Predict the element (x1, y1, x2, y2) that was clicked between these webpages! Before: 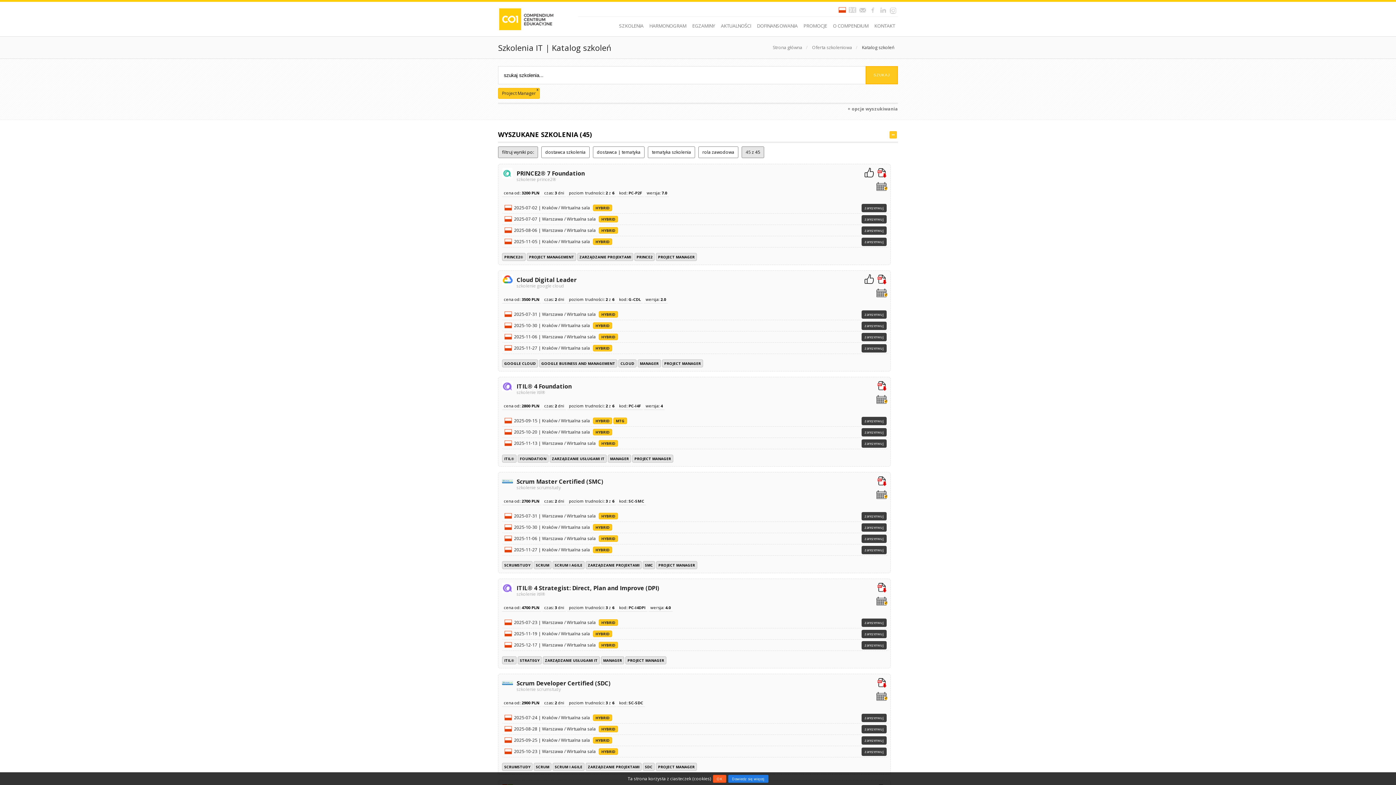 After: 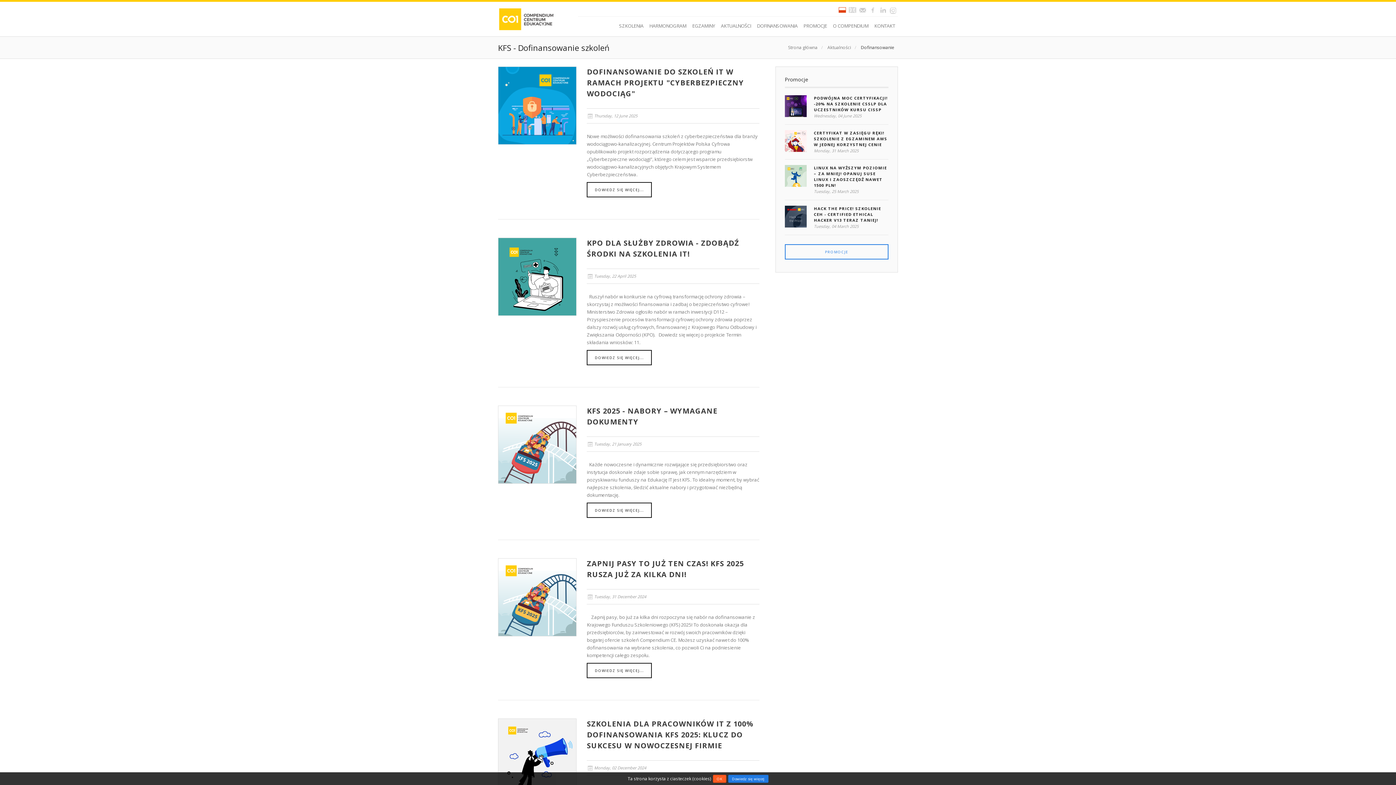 Action: bbox: (754, 18, 800, 32) label: DOFINANSOWANIA